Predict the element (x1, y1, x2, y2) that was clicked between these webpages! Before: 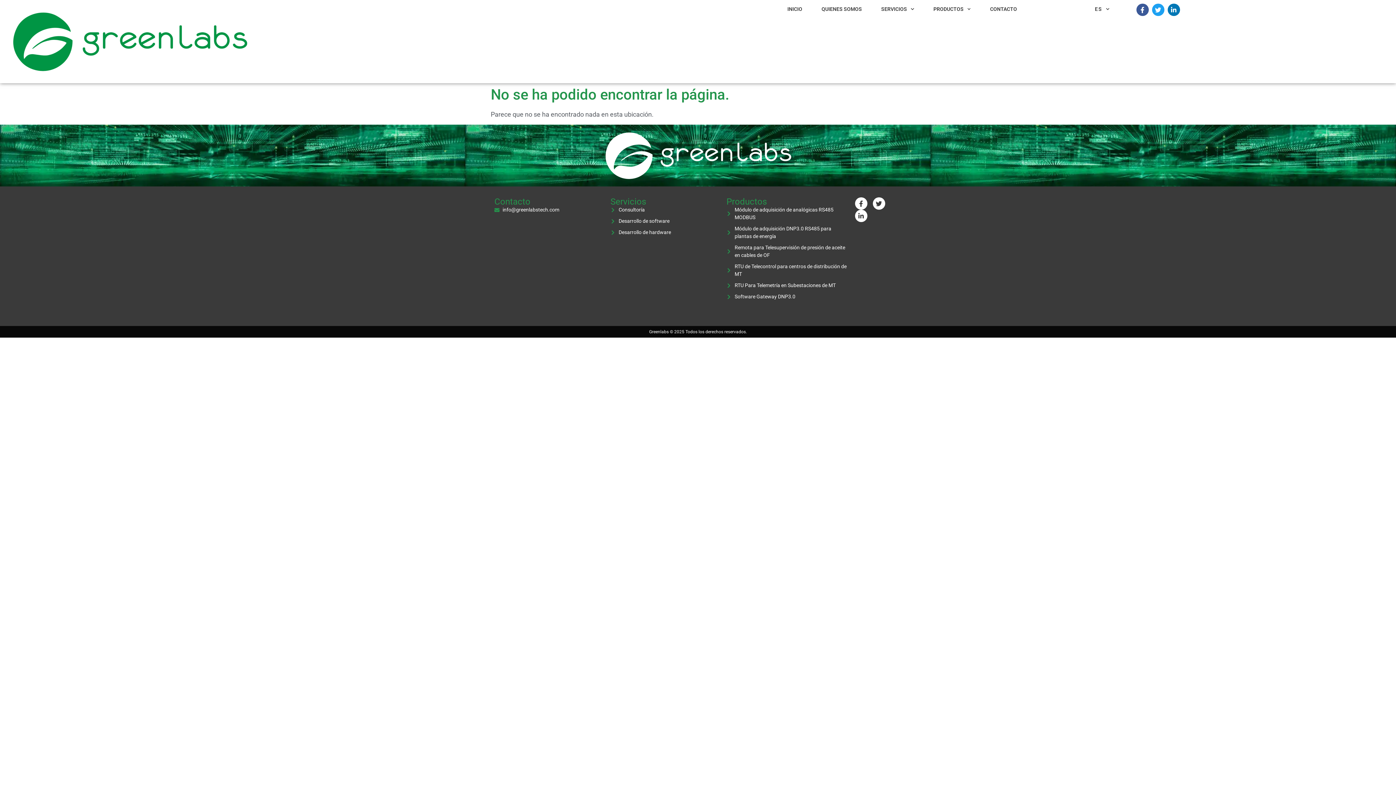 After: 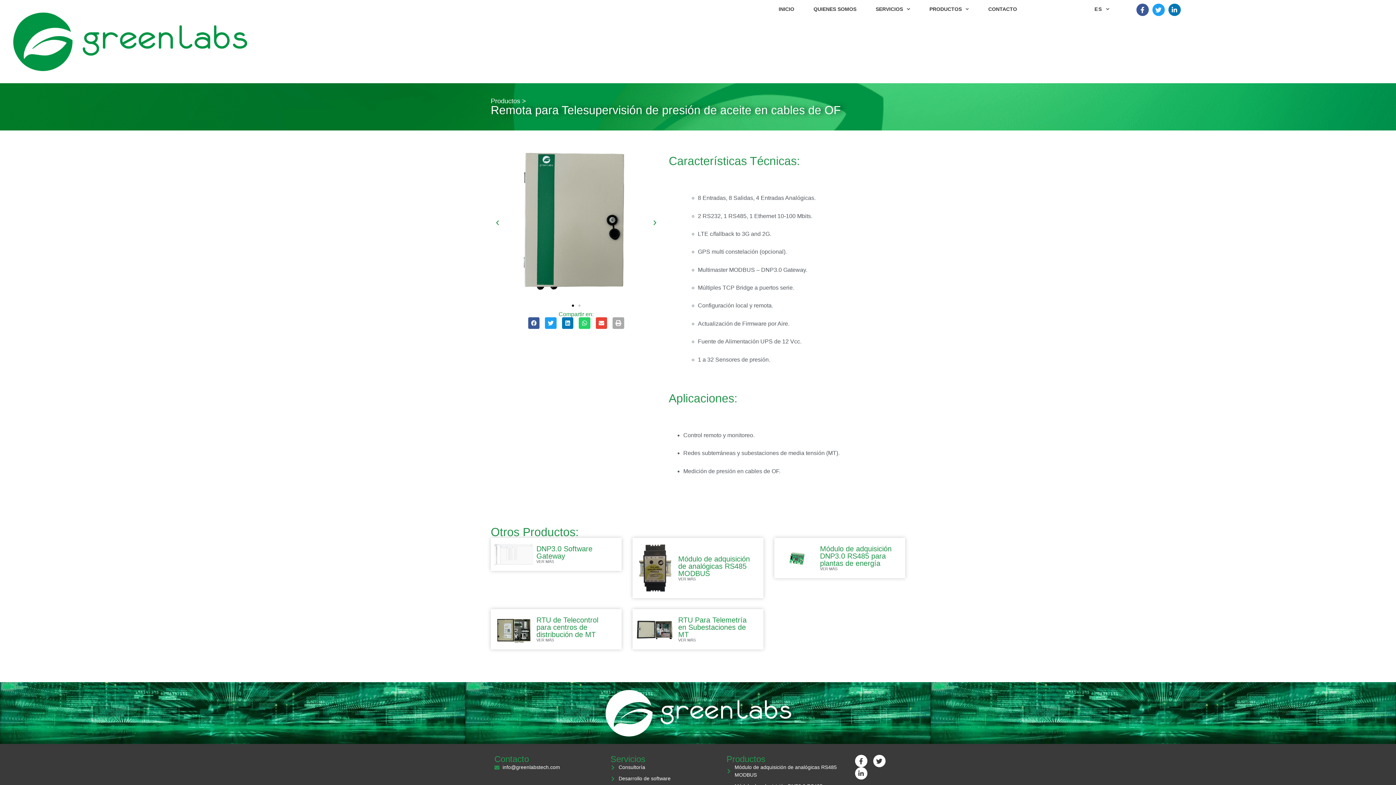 Action: bbox: (726, 244, 847, 259) label: Remota para Telesupervisión de presión de aceite en cables de OF